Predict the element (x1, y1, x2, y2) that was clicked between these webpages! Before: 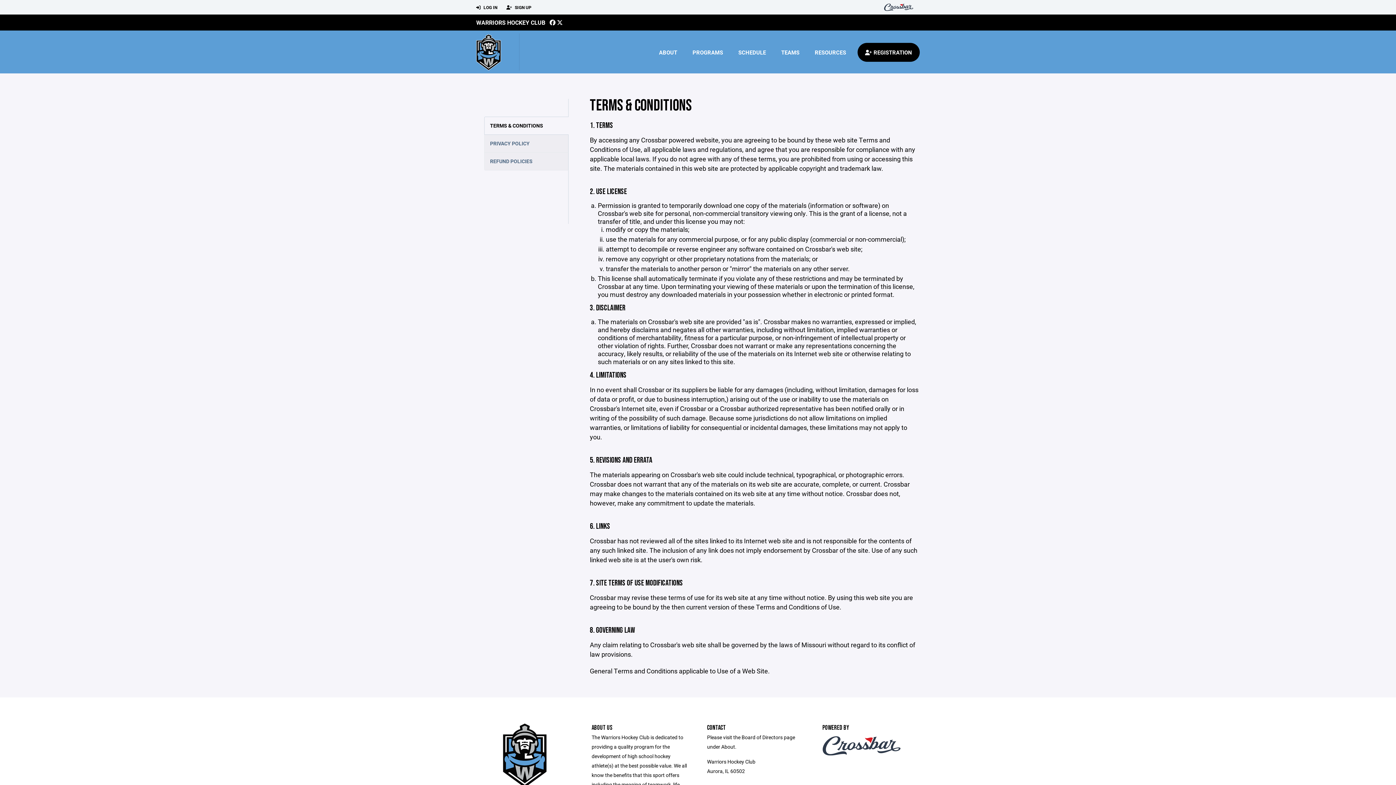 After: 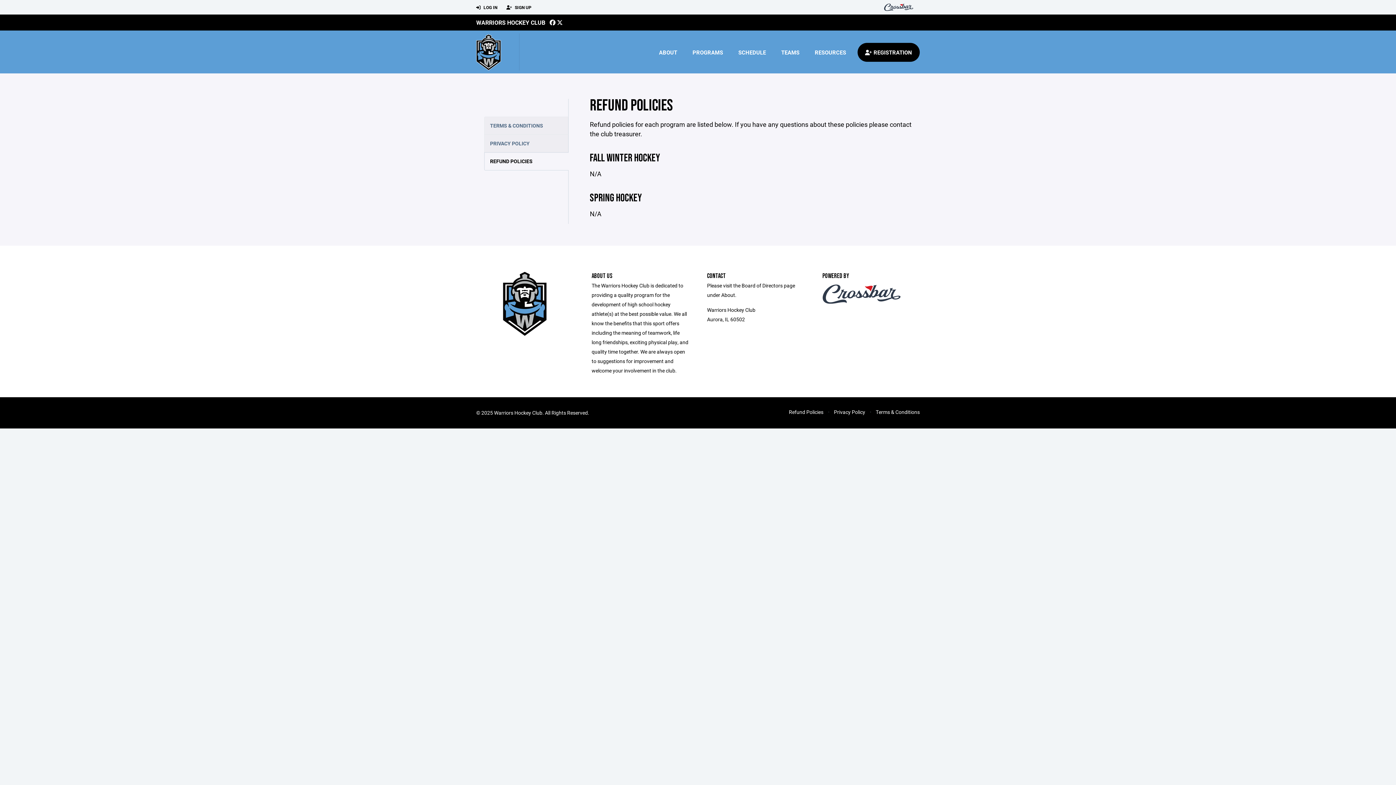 Action: bbox: (484, 152, 568, 170) label: REFUND POLICIES